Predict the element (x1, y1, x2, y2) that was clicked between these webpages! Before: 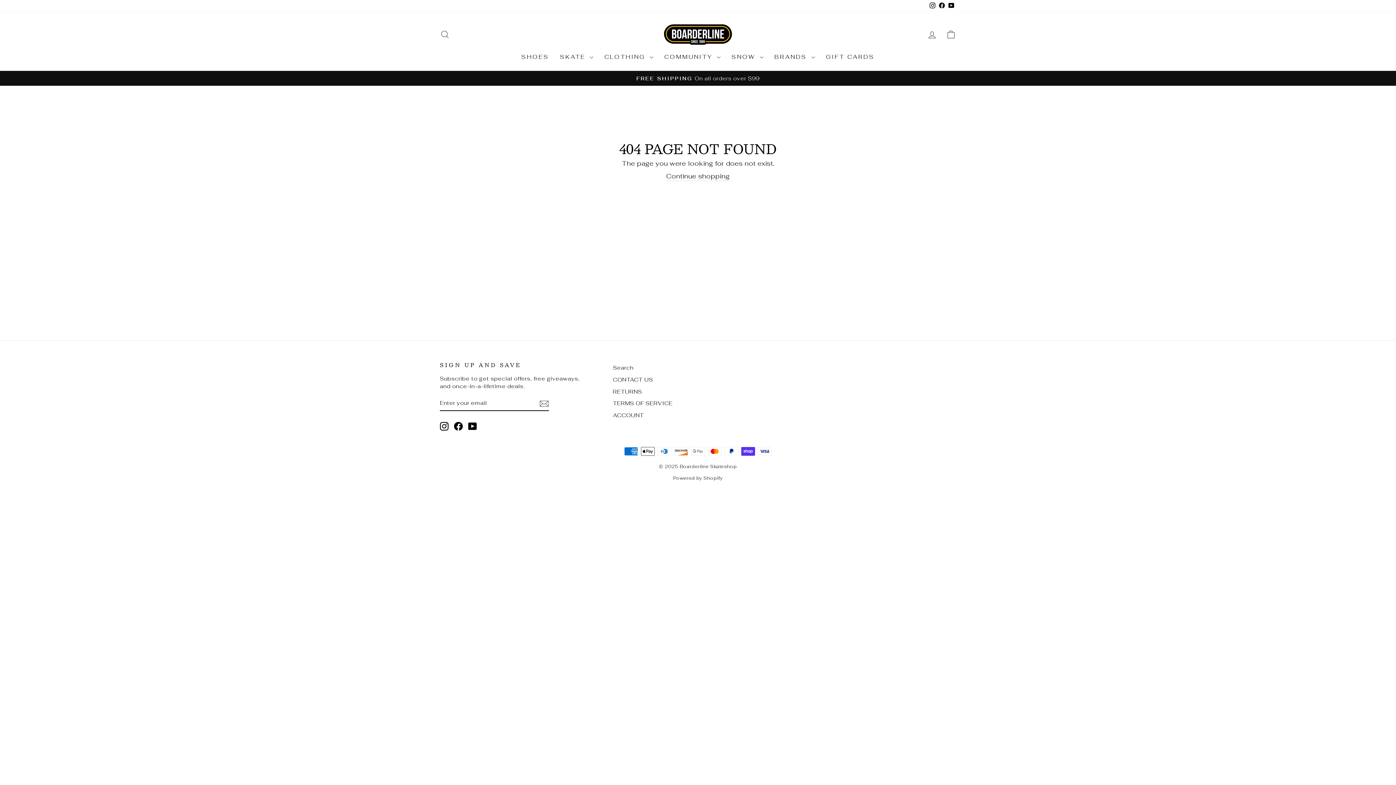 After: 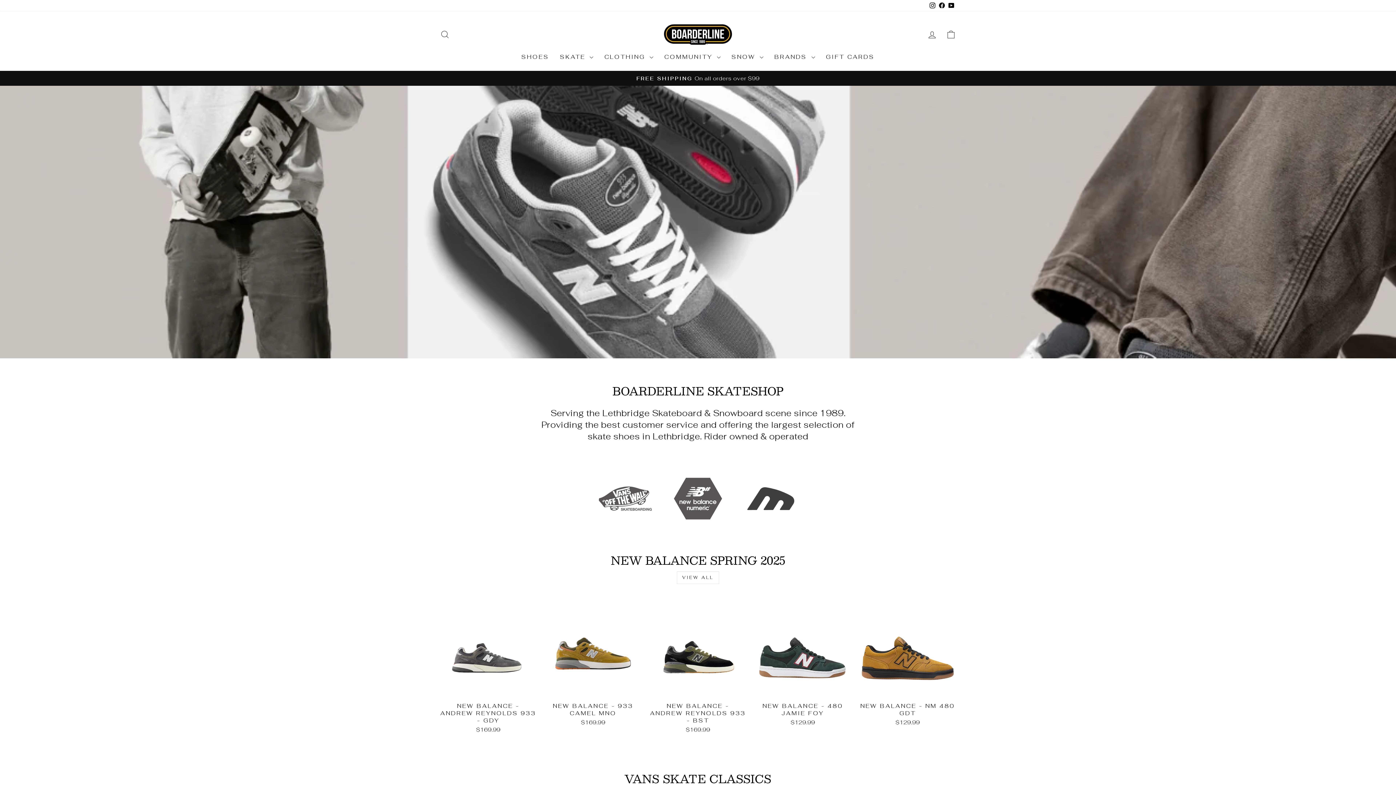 Action: label: Continue shopping bbox: (666, 171, 729, 181)